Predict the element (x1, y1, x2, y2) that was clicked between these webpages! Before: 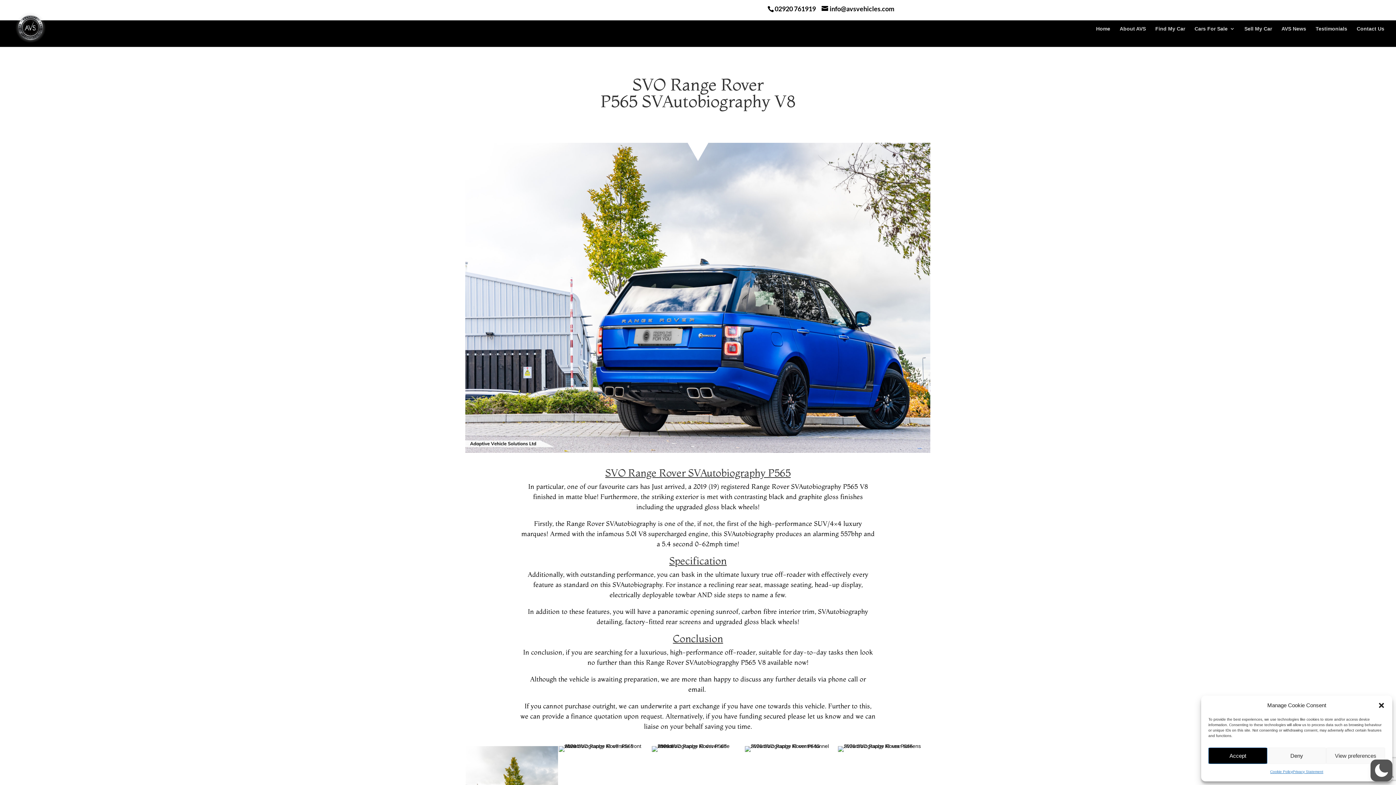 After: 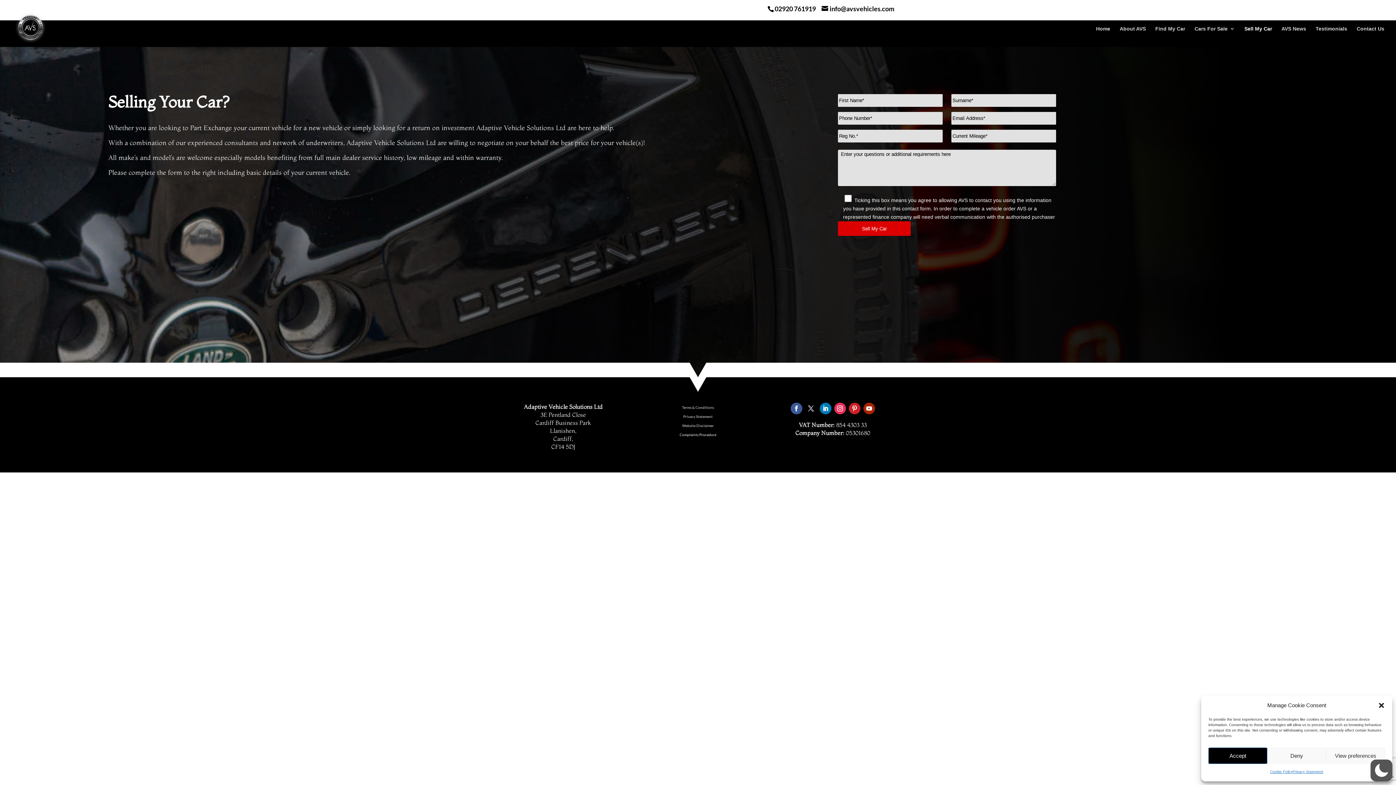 Action: label: Sell My Car bbox: (1244, 26, 1272, 43)